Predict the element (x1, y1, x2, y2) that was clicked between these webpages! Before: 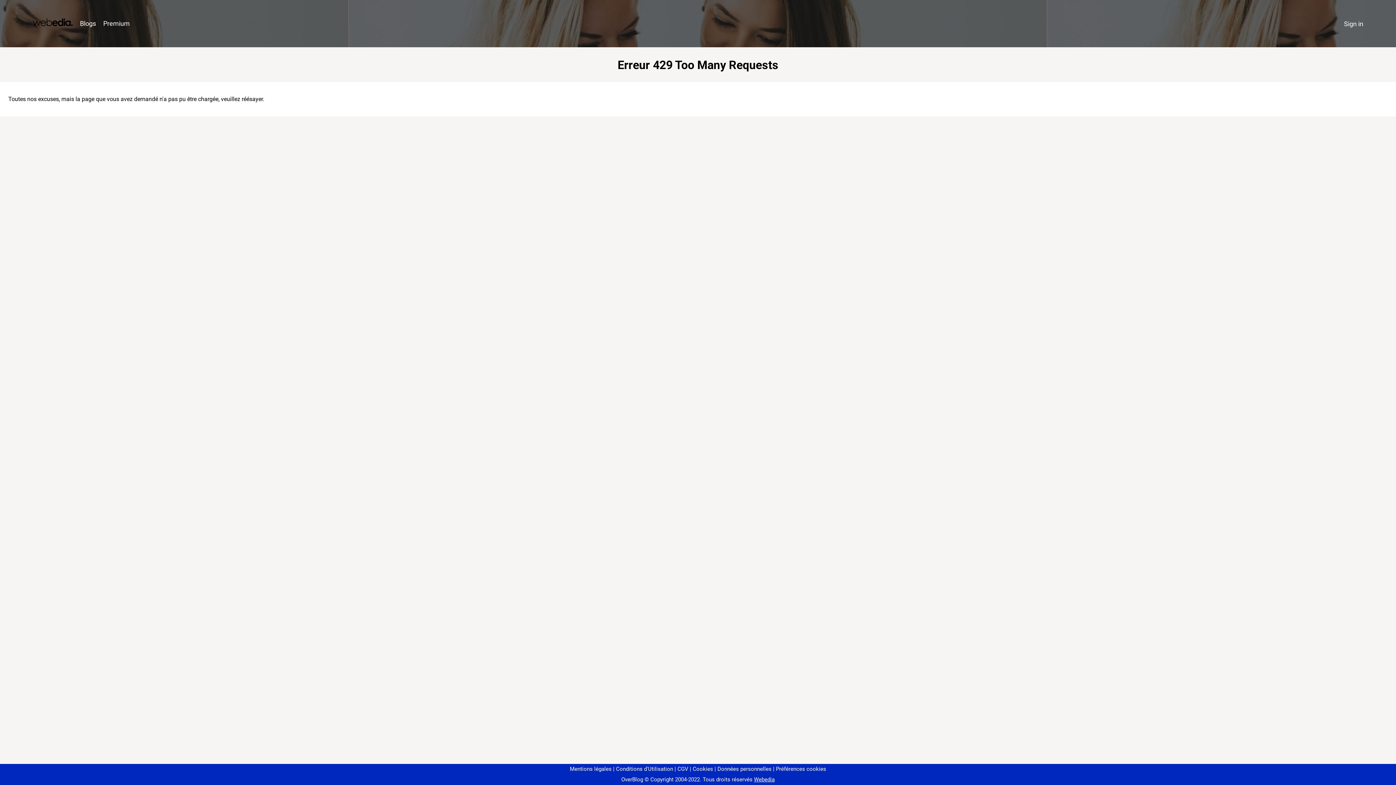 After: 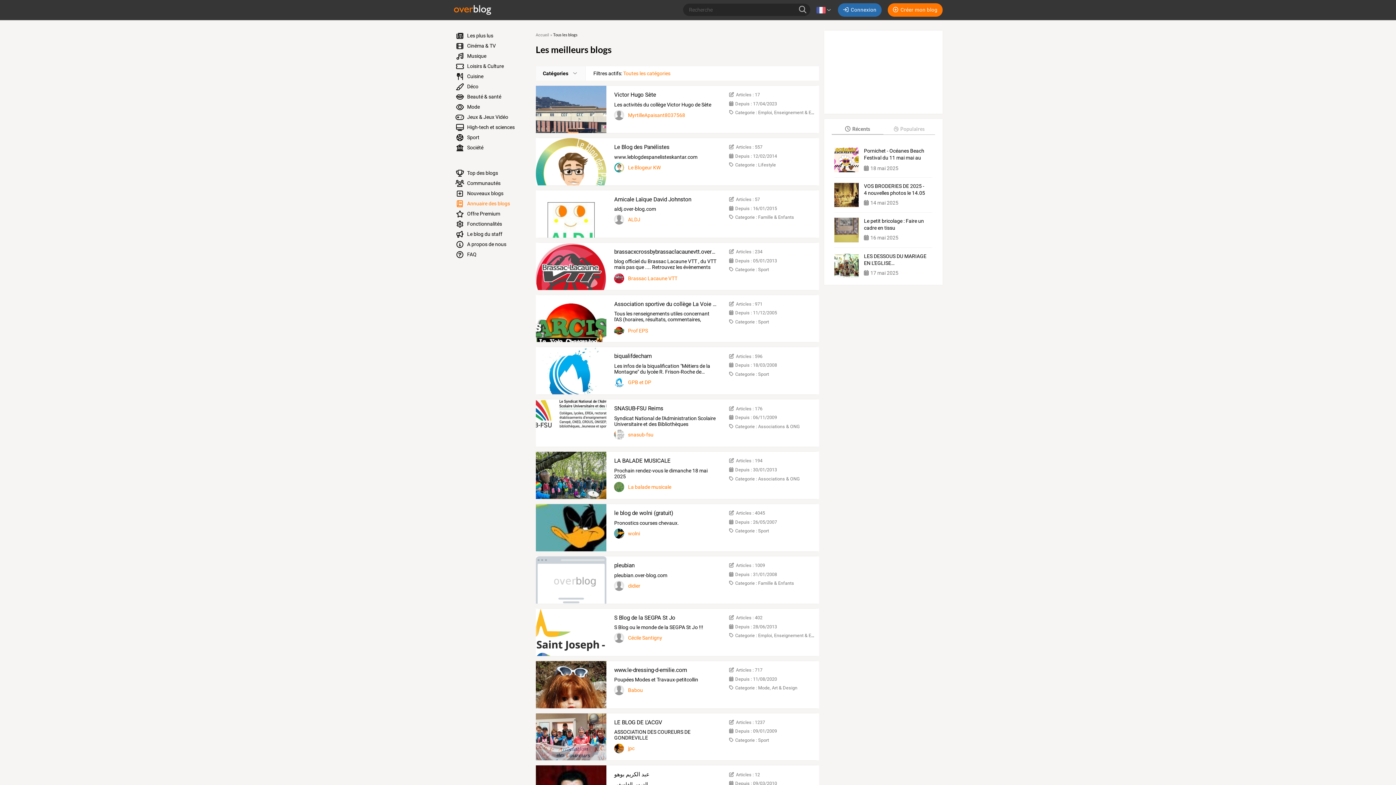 Action: label: Blogs bbox: (76, 16, 99, 31)